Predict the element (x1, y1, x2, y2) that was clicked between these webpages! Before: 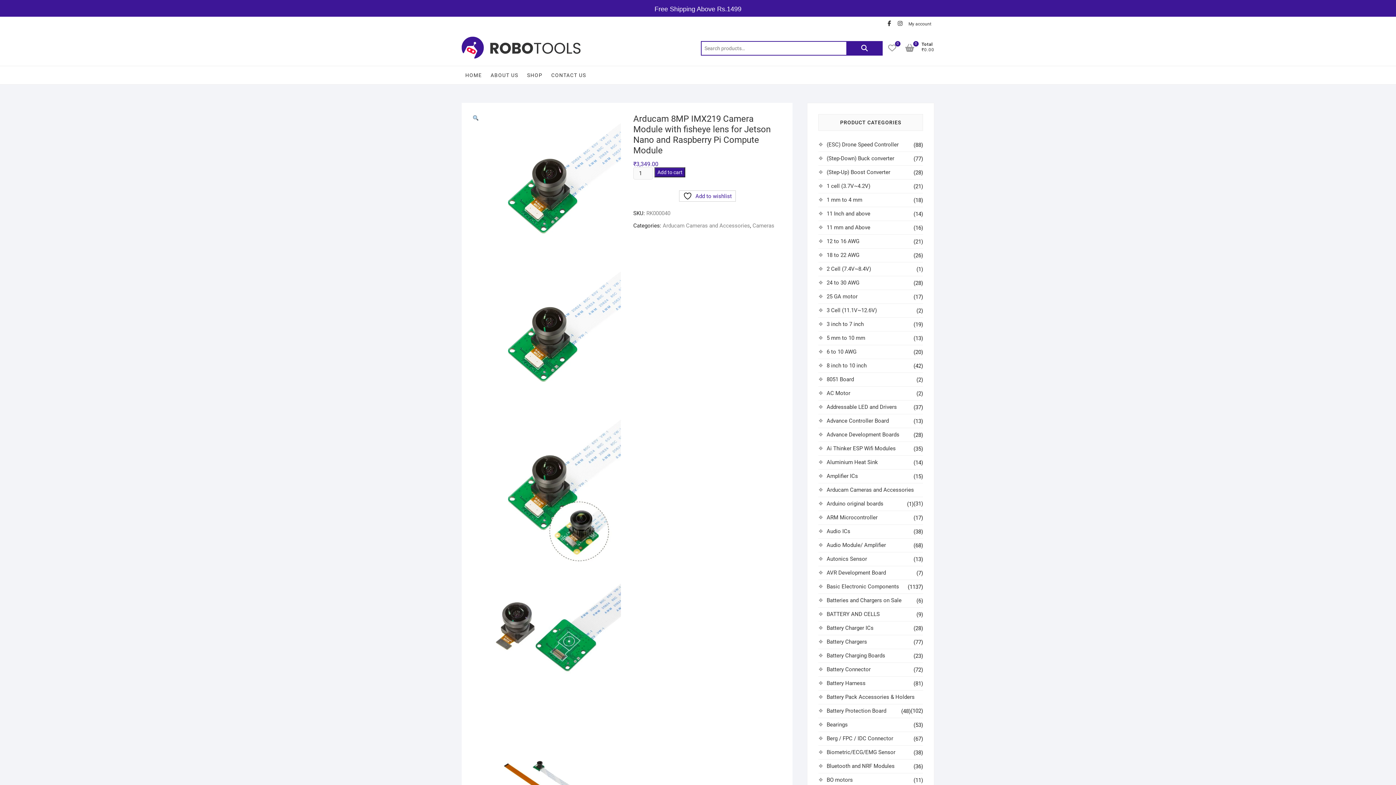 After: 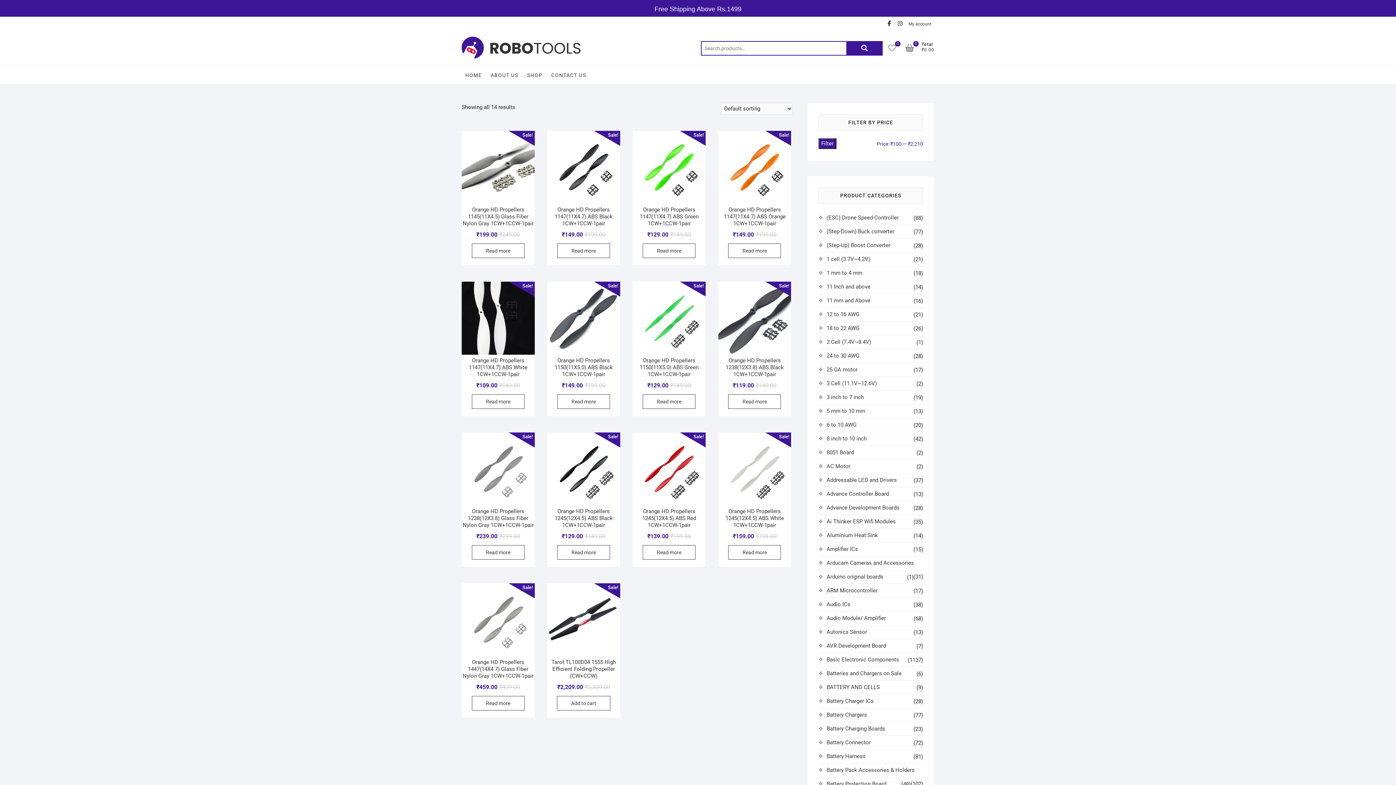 Action: bbox: (826, 210, 870, 217) label: 11 Inch and above